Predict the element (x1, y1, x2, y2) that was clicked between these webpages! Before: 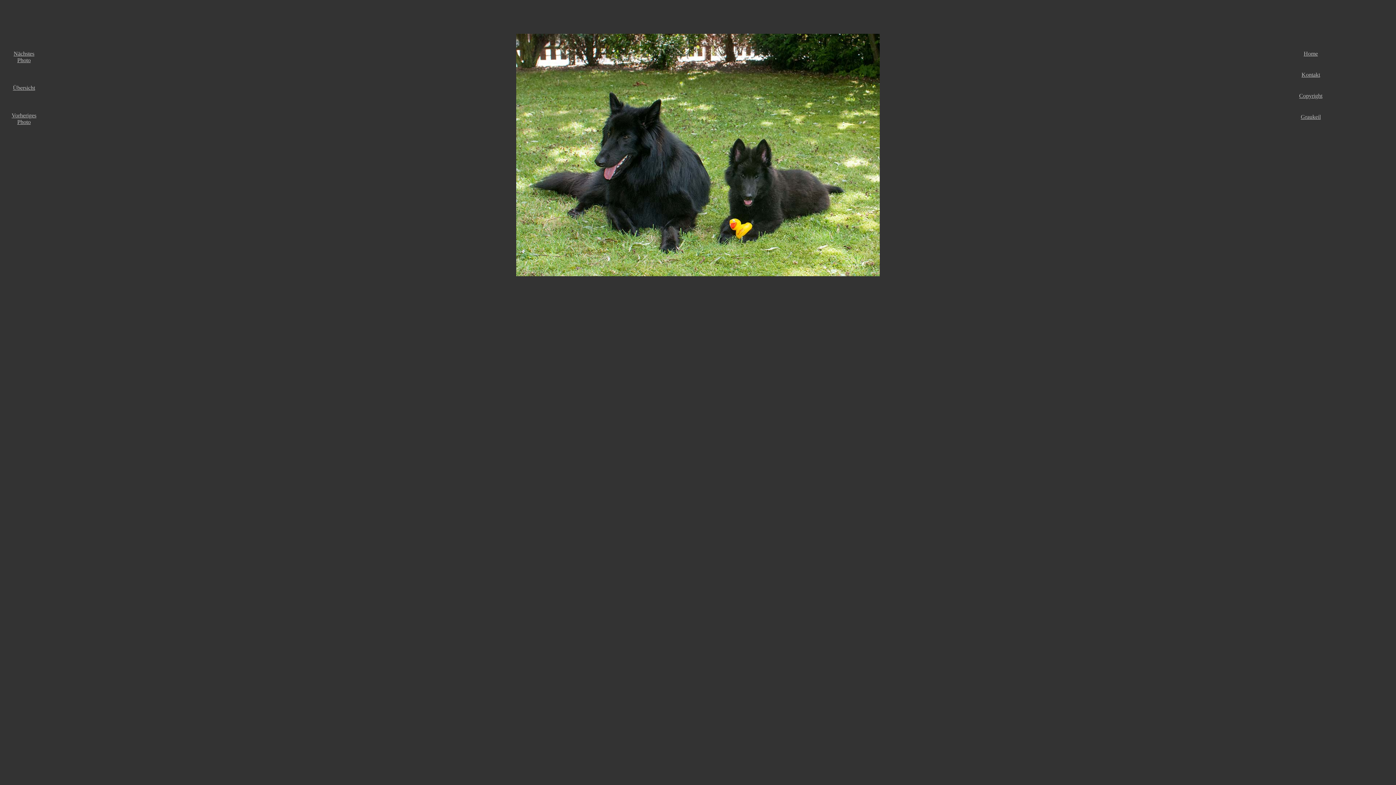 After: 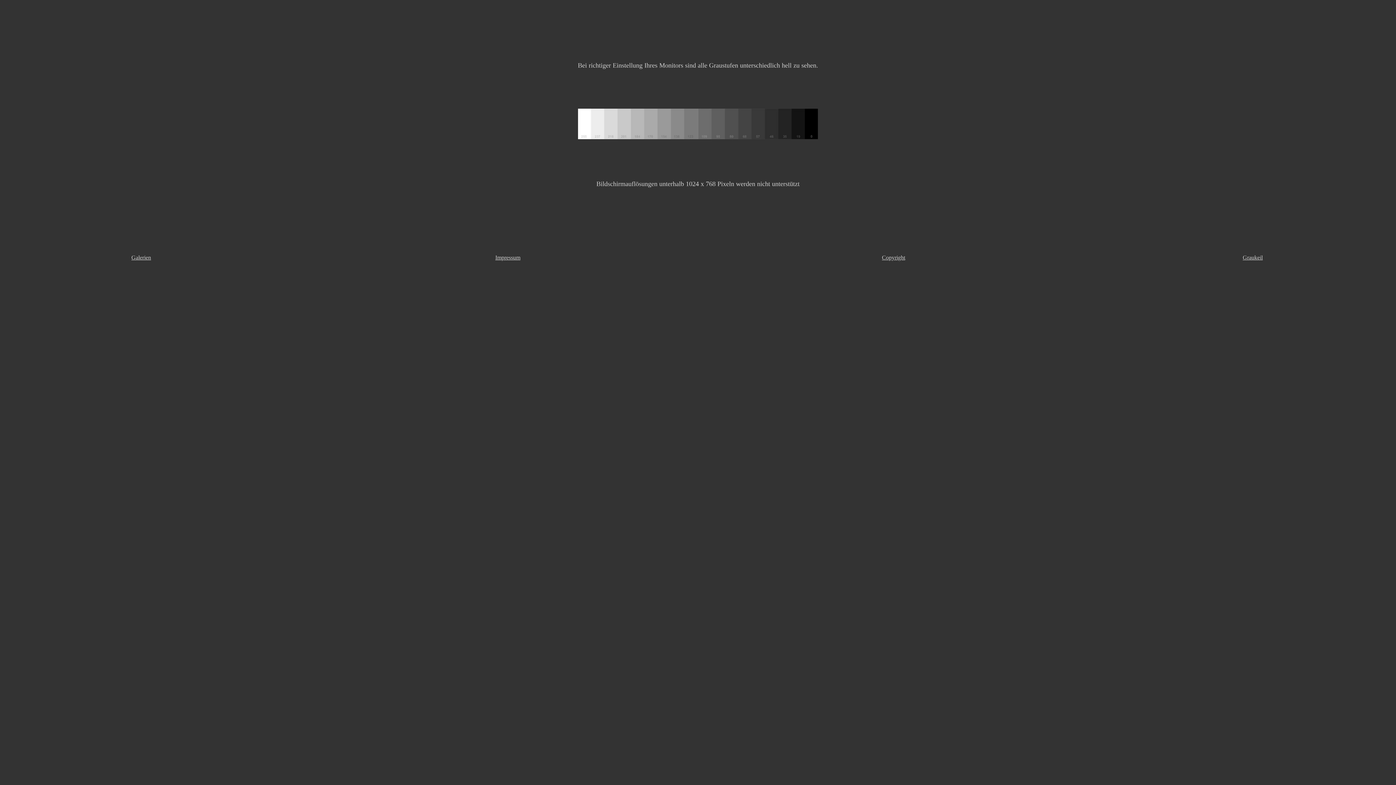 Action: bbox: (1301, 113, 1321, 120) label: Graukeil